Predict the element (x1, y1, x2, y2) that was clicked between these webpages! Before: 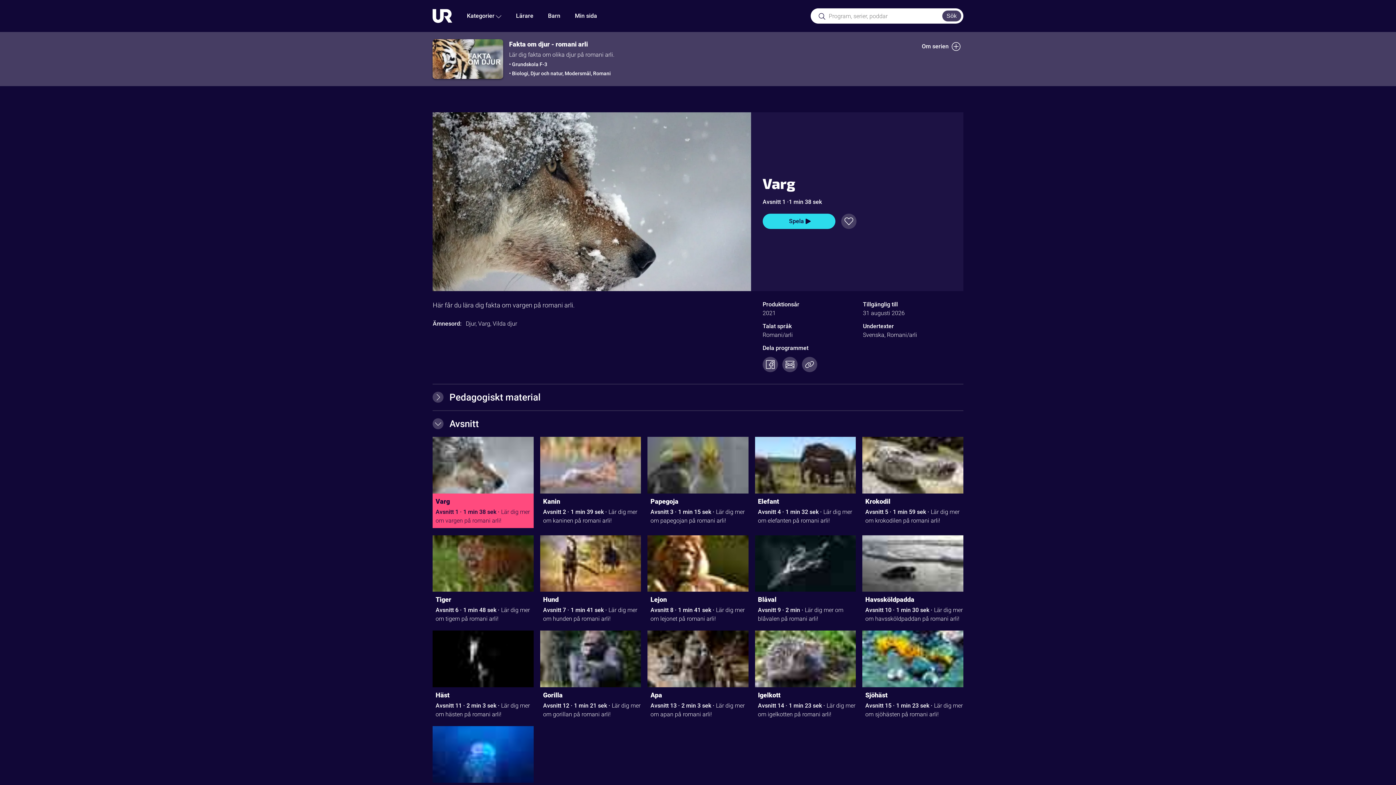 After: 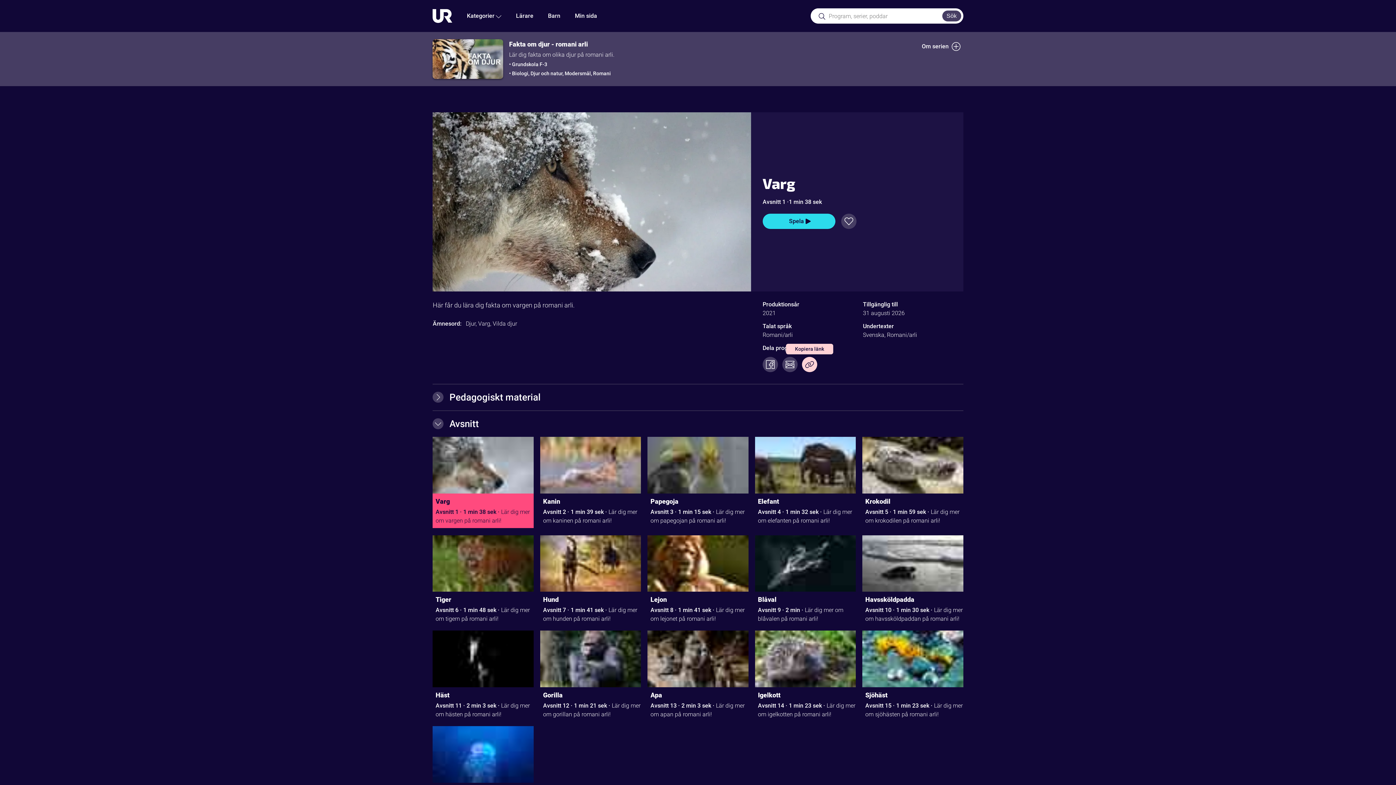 Action: bbox: (802, 356, 817, 372) label: Kopiera länk